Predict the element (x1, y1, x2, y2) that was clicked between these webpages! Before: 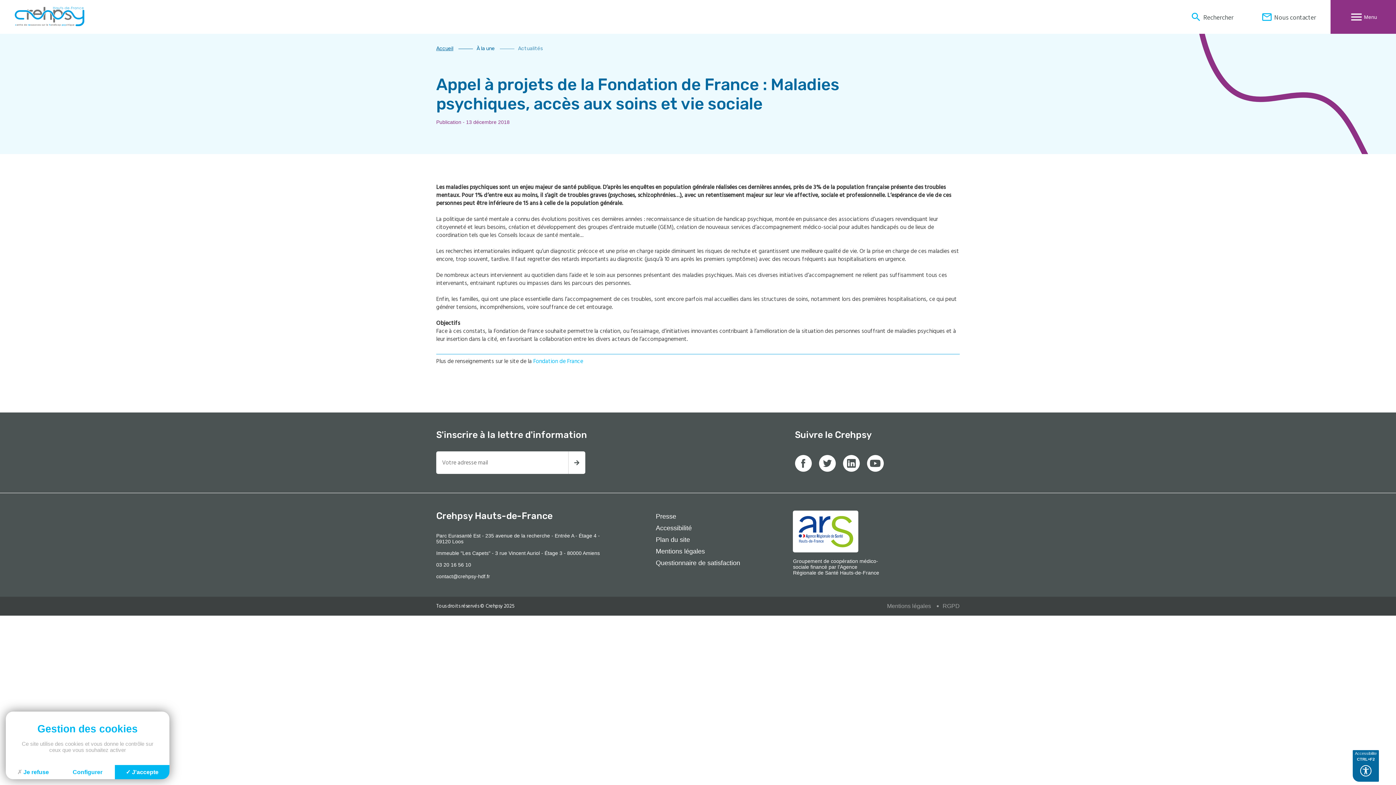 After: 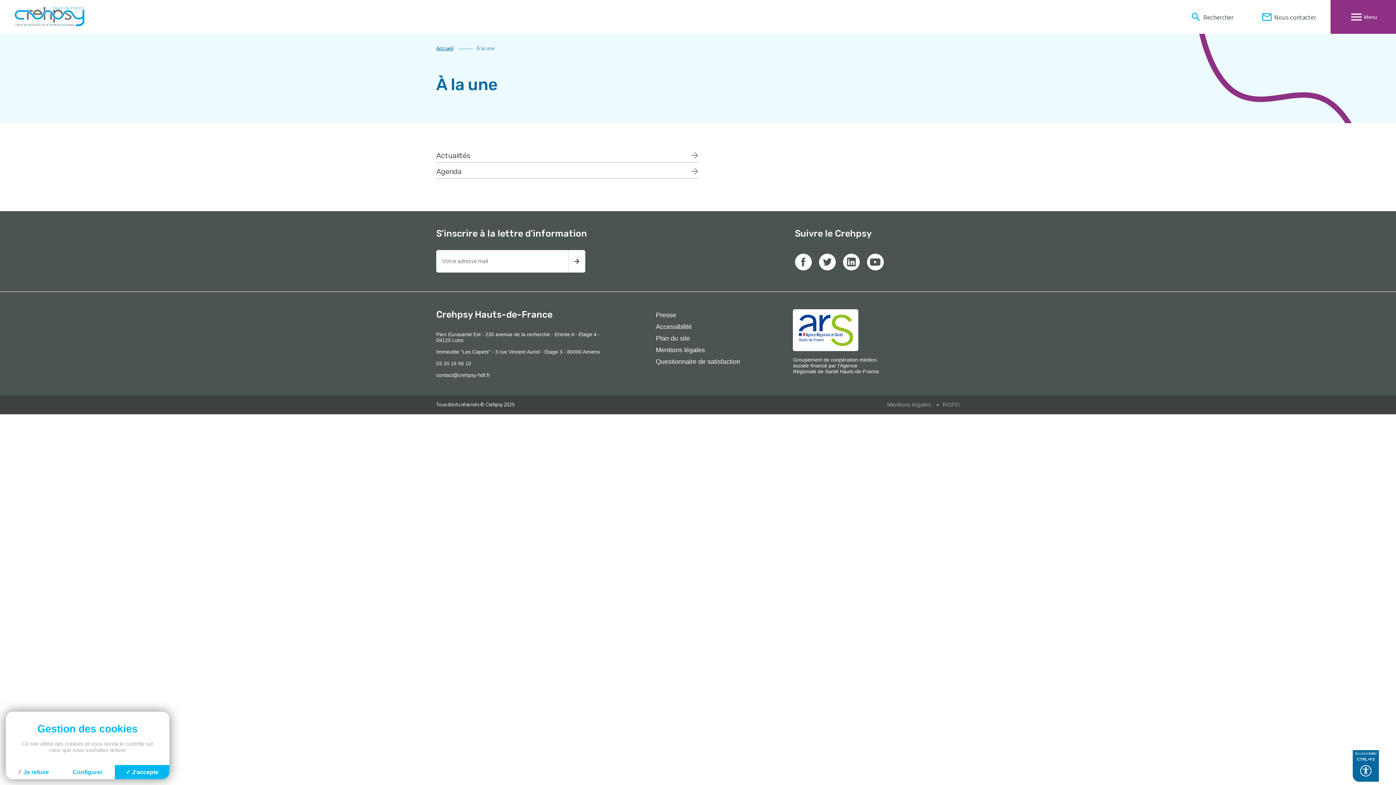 Action: label: À la une  bbox: (454, 45, 496, 51)